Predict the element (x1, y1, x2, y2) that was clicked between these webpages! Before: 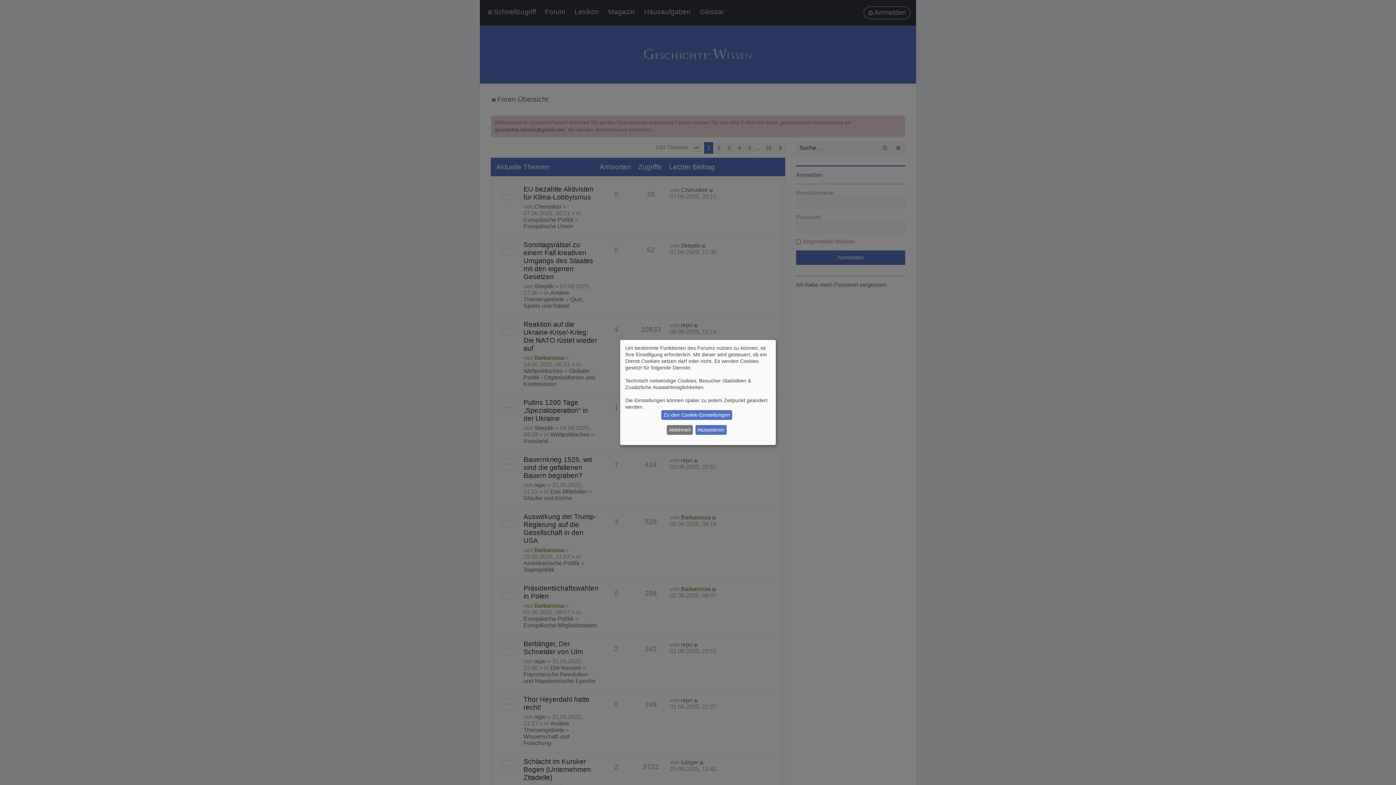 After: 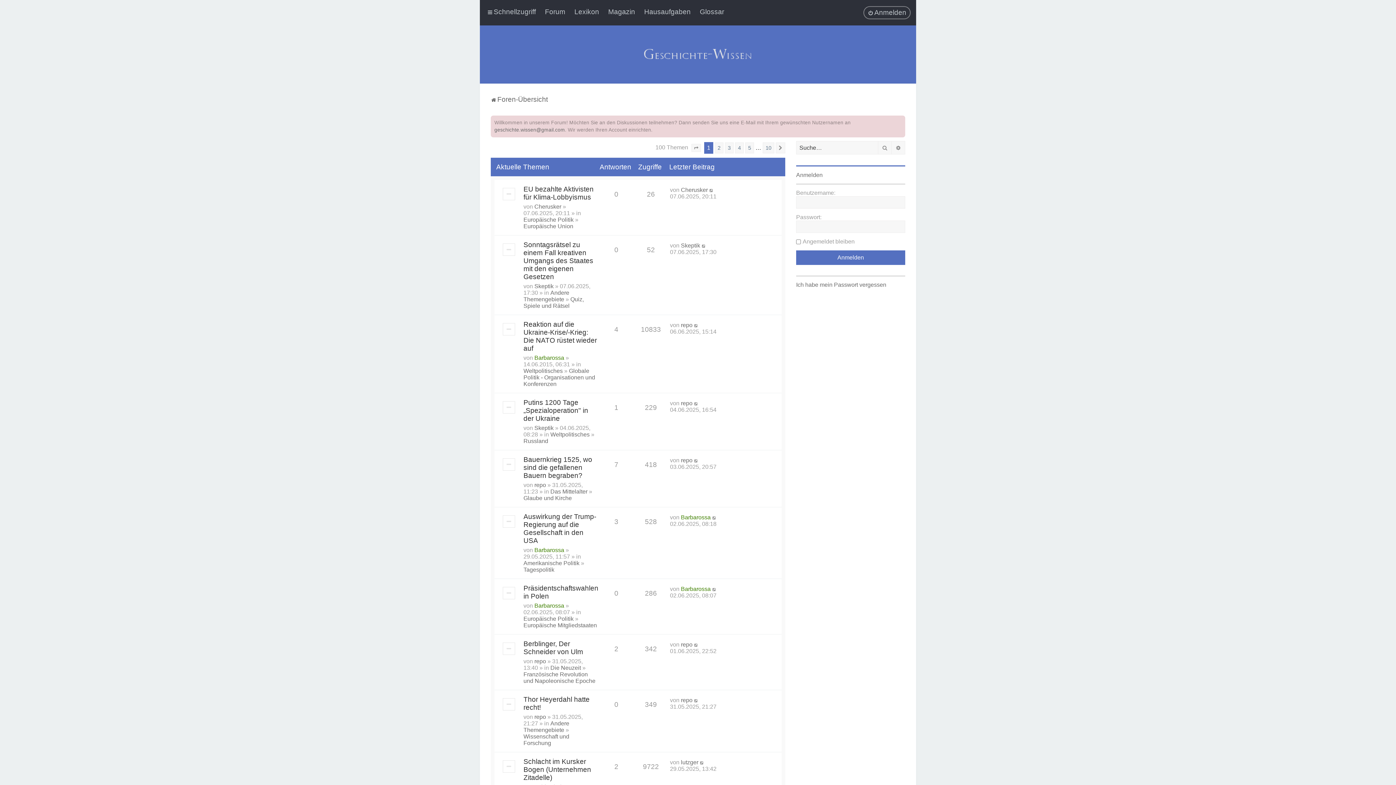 Action: bbox: (667, 425, 692, 435) label: Ablehnen